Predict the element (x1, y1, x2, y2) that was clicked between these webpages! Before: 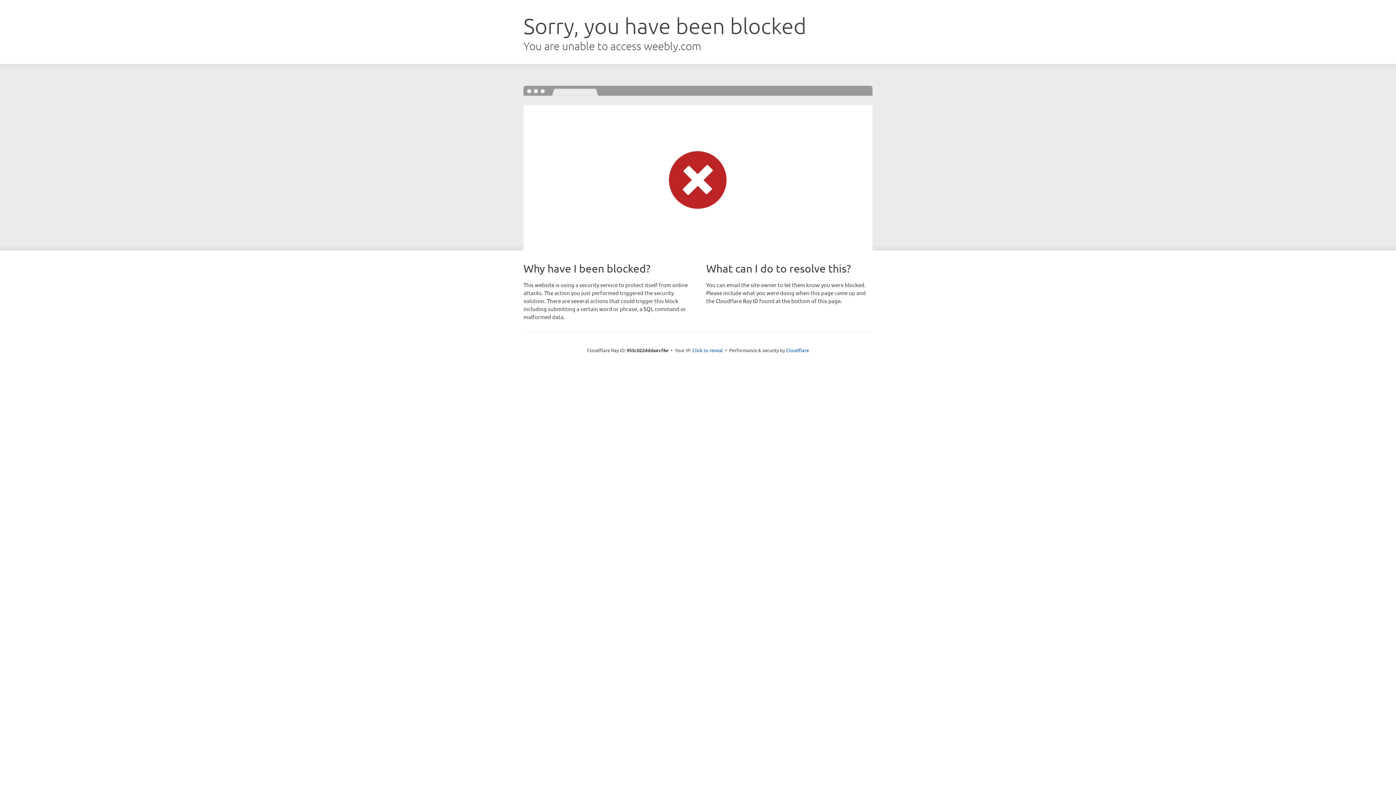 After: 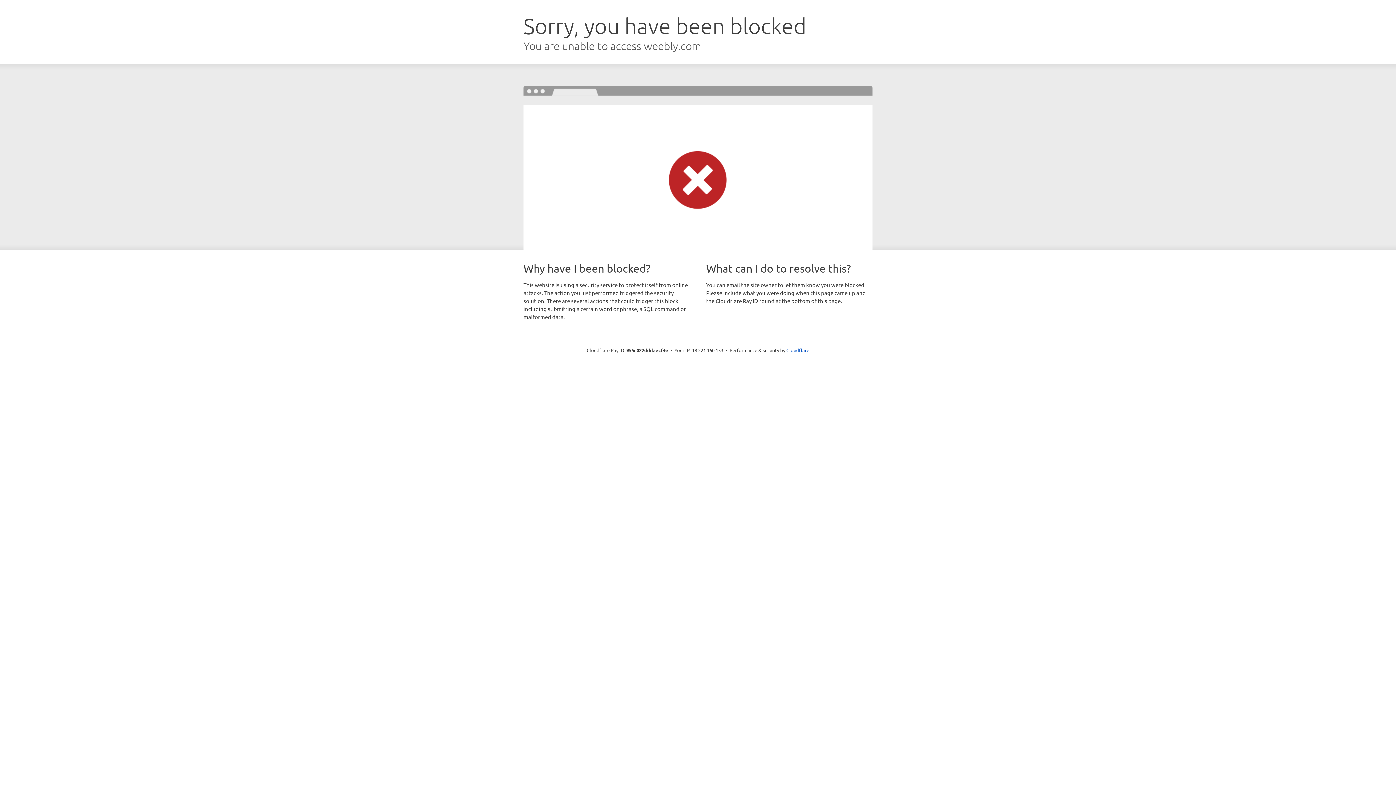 Action: bbox: (692, 346, 723, 353) label: Click to reveal